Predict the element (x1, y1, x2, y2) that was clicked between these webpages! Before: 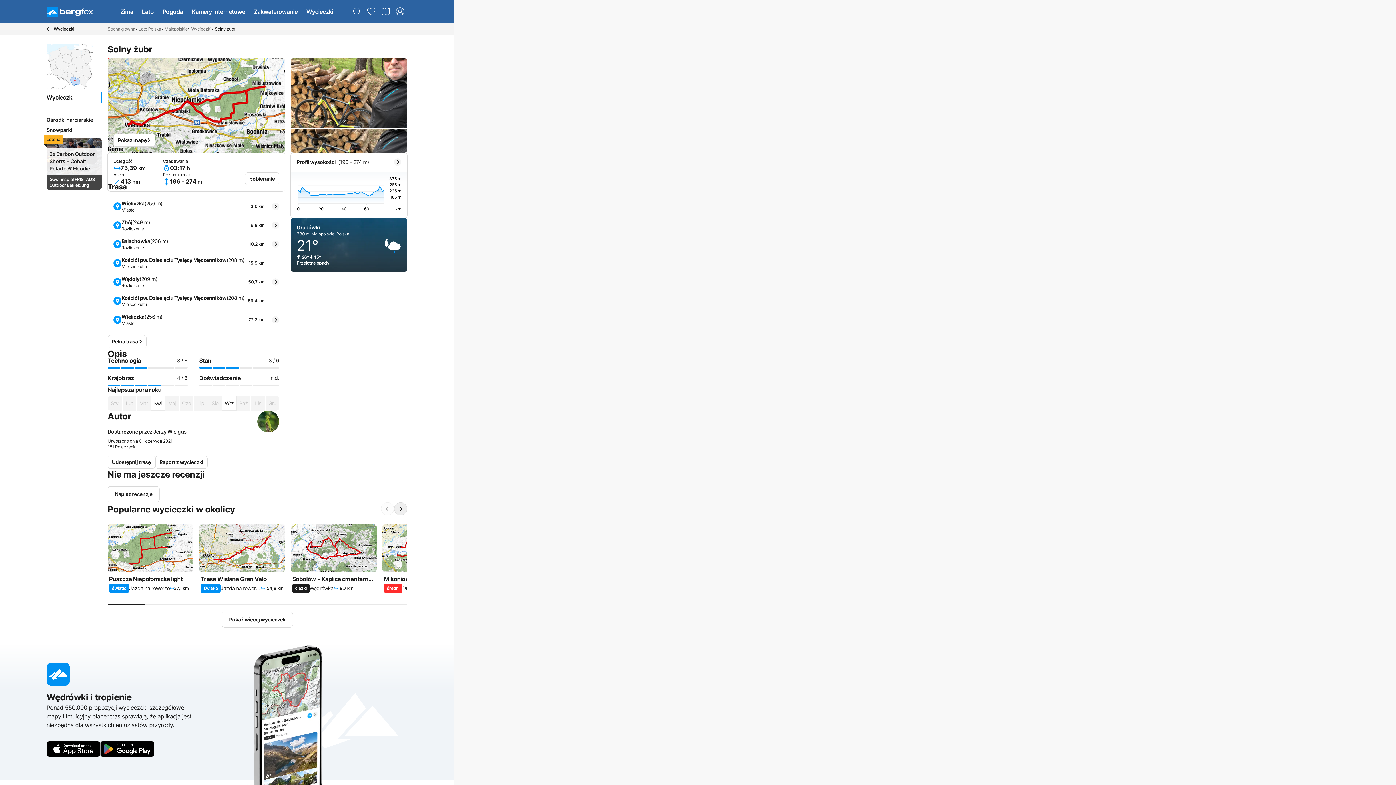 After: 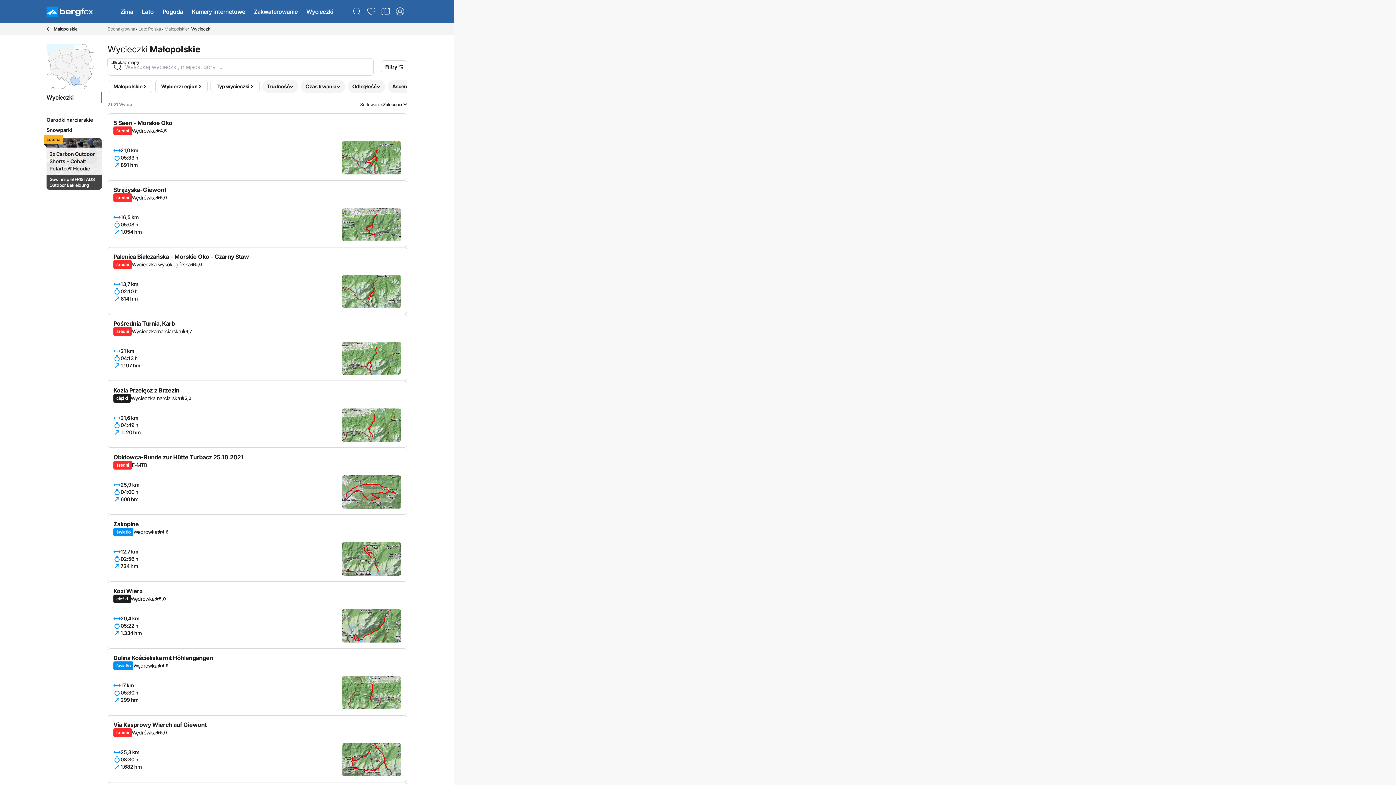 Action: label: Wycieczki bbox: (191, 24, 211, 33)